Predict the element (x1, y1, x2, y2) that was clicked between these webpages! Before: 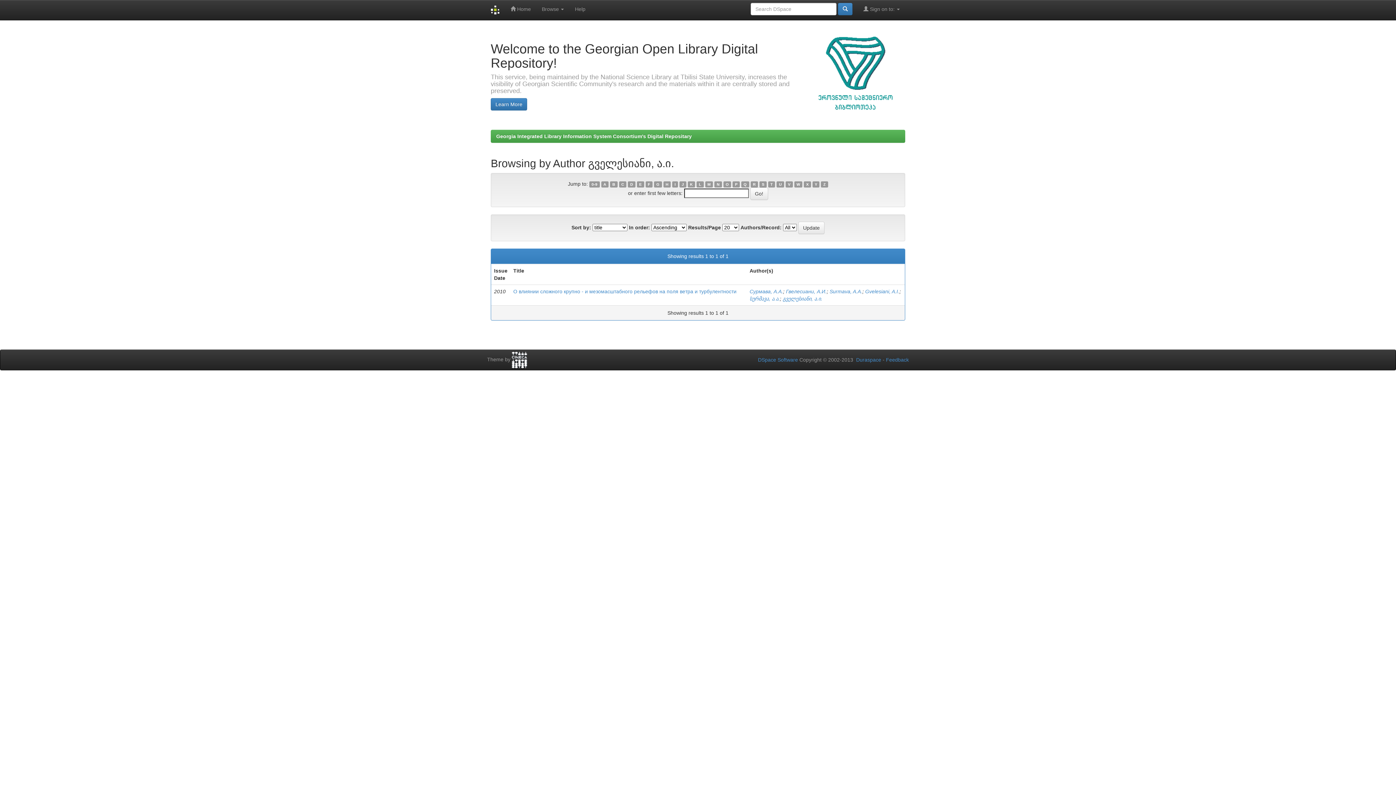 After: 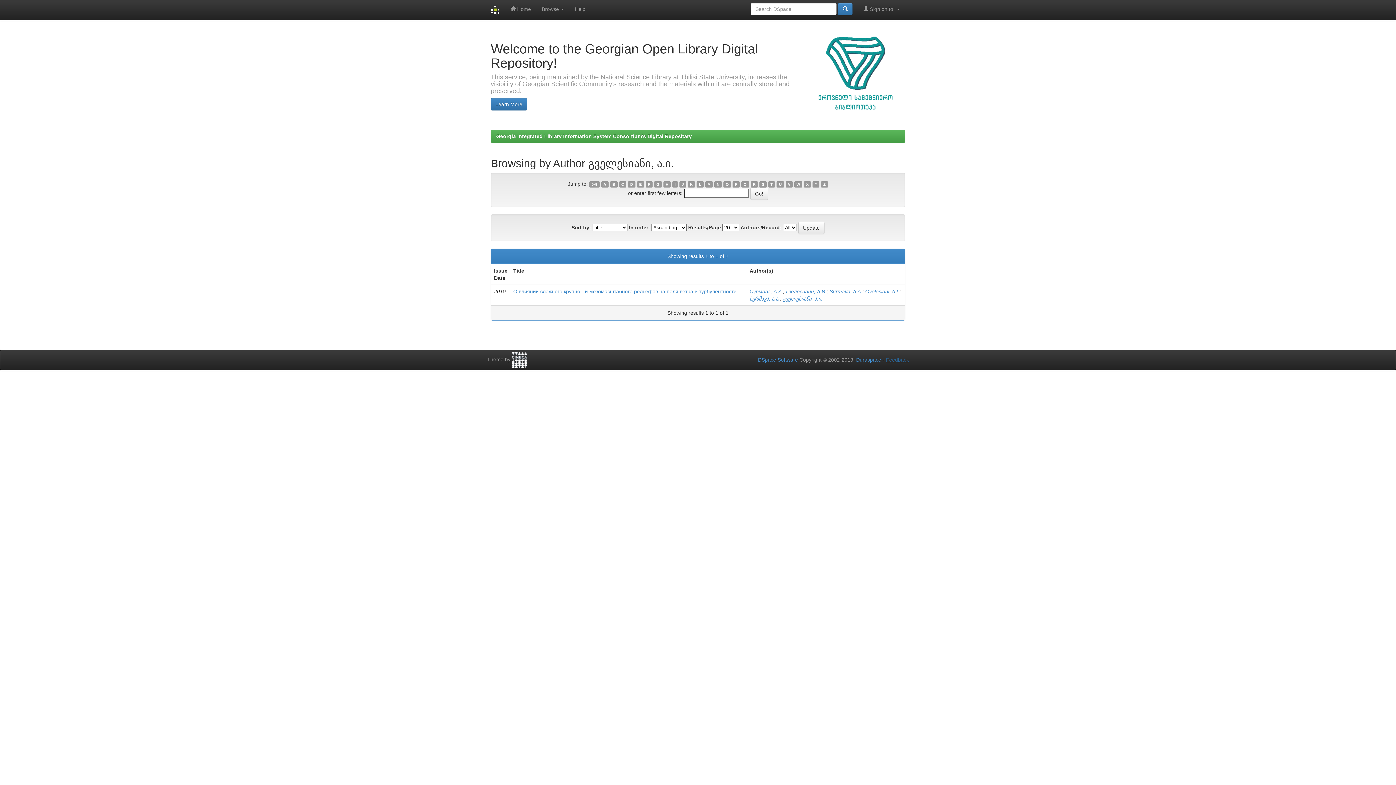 Action: bbox: (886, 357, 909, 362) label: Feedback